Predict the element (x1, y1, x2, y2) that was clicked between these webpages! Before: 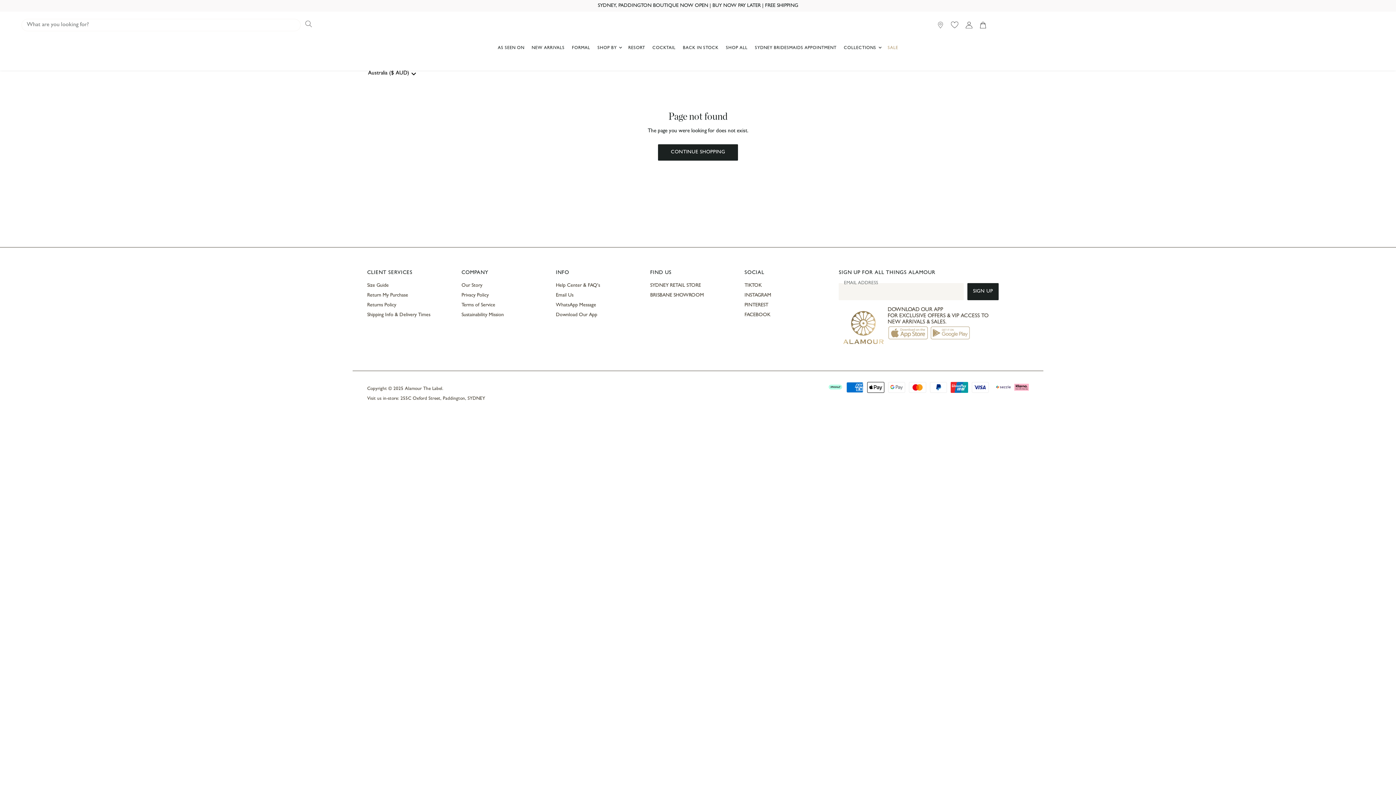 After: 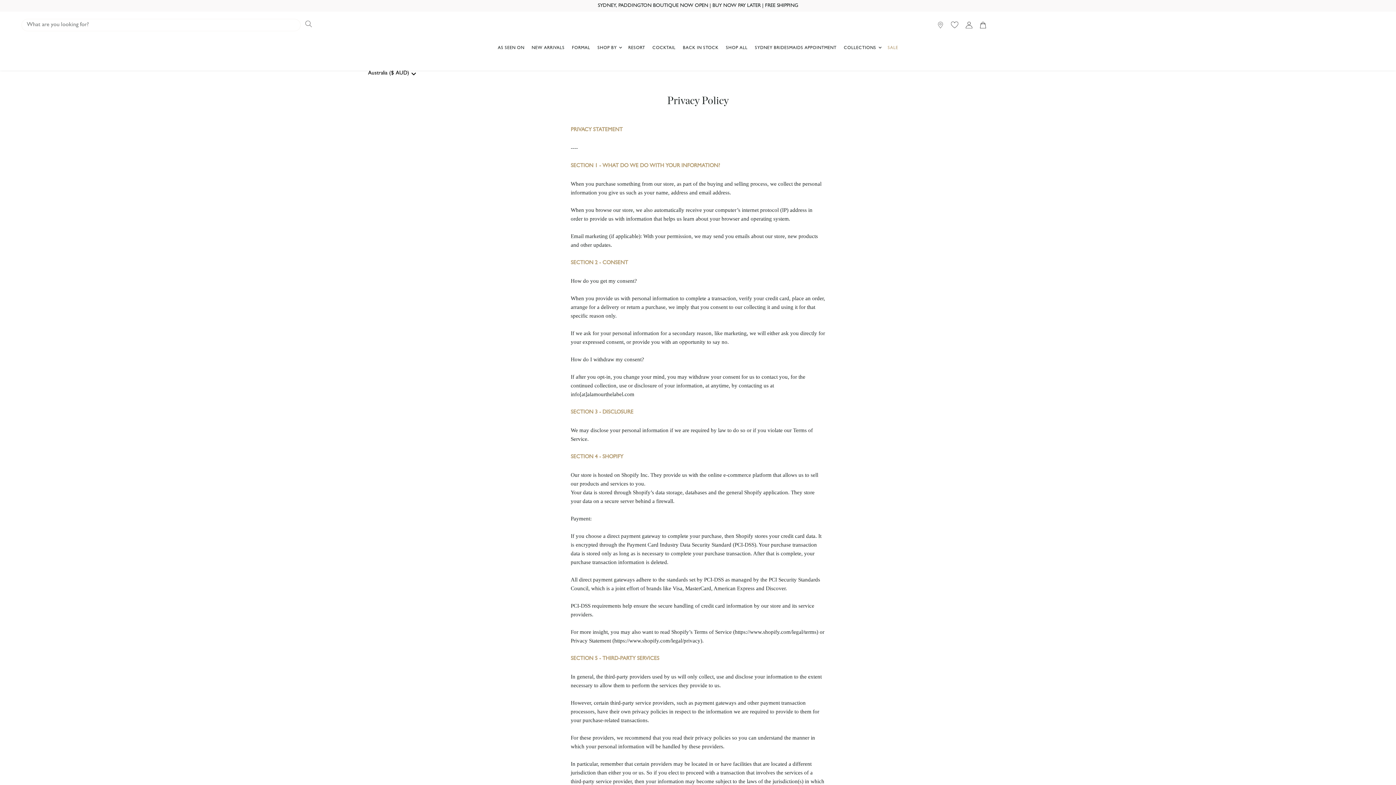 Action: label: Privacy Policy bbox: (461, 293, 488, 298)